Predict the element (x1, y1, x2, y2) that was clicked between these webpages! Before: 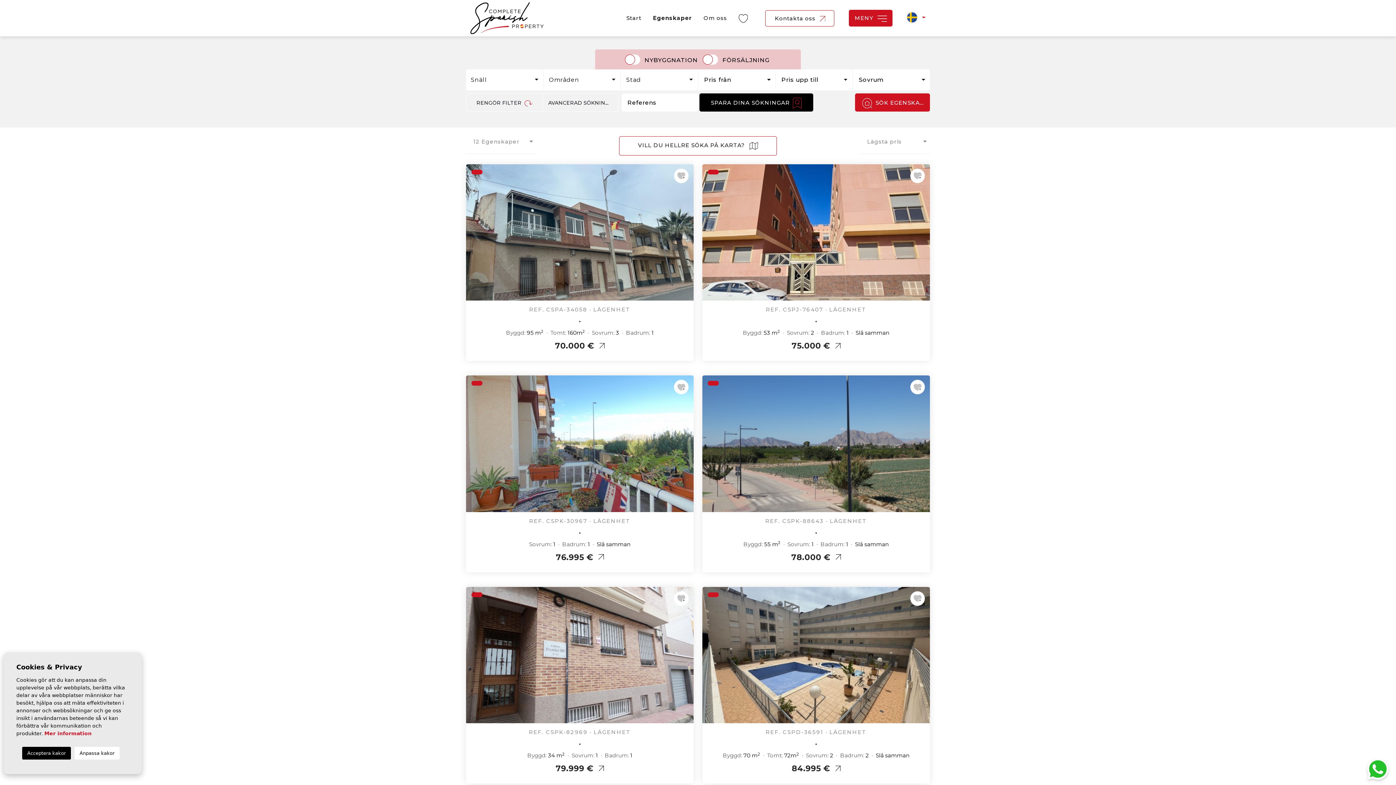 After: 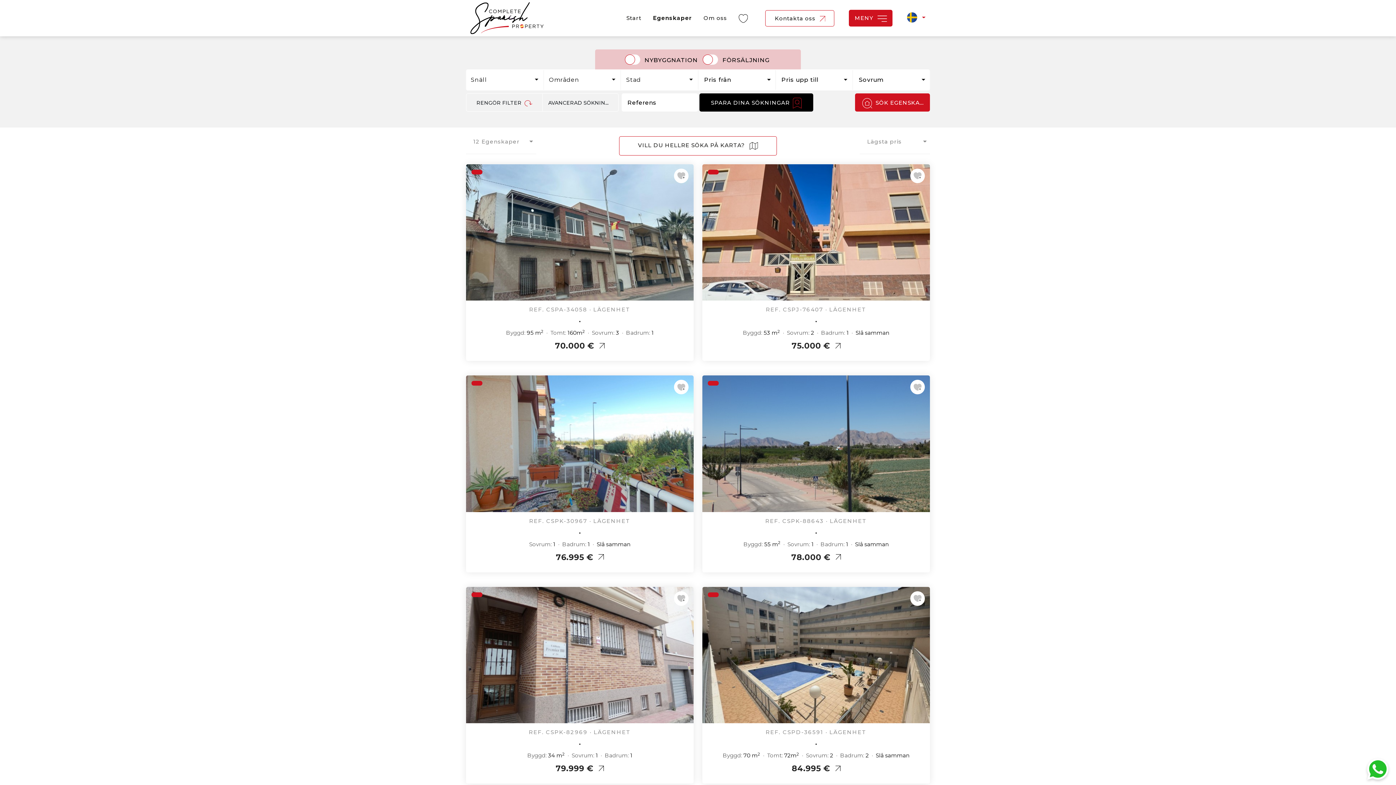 Action: bbox: (22, 747, 70, 760) label: Acceptera kakor